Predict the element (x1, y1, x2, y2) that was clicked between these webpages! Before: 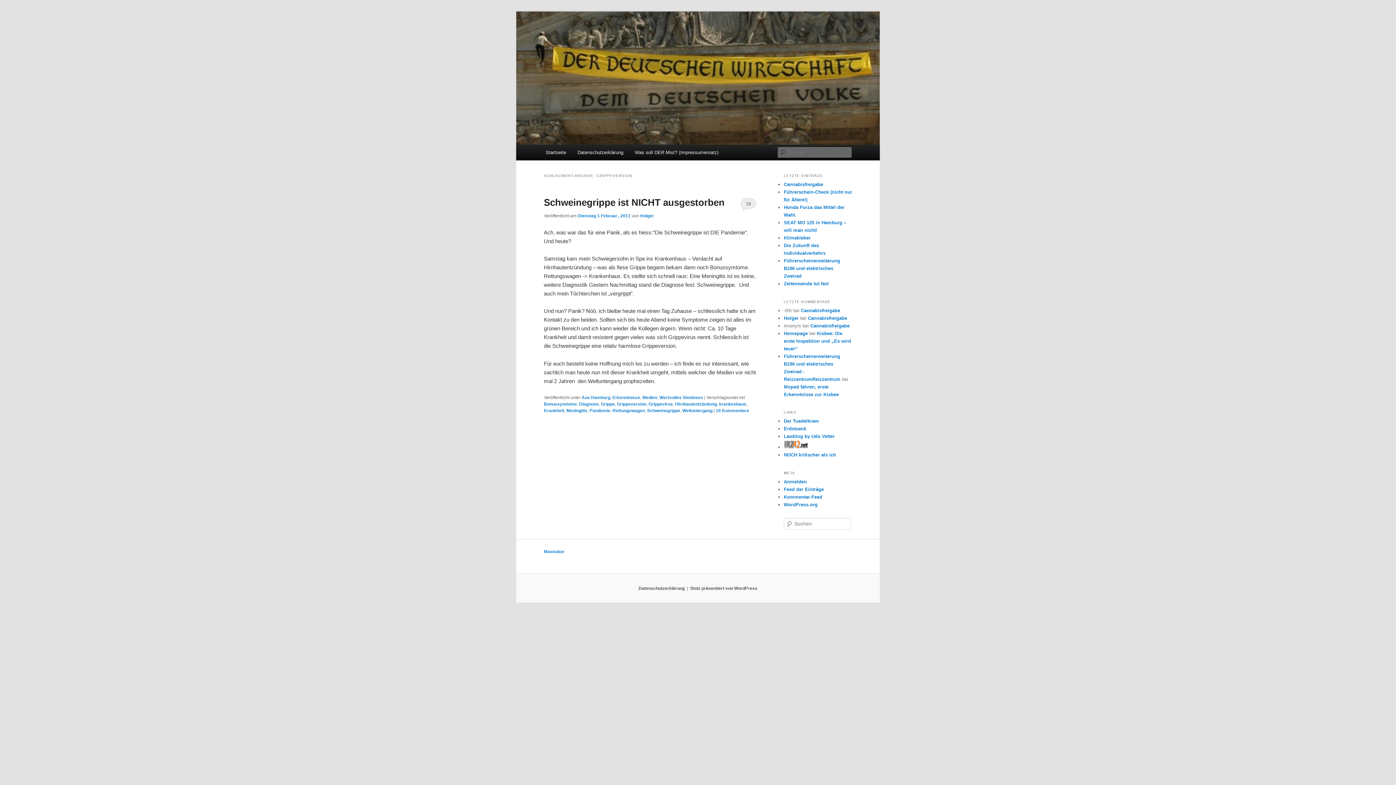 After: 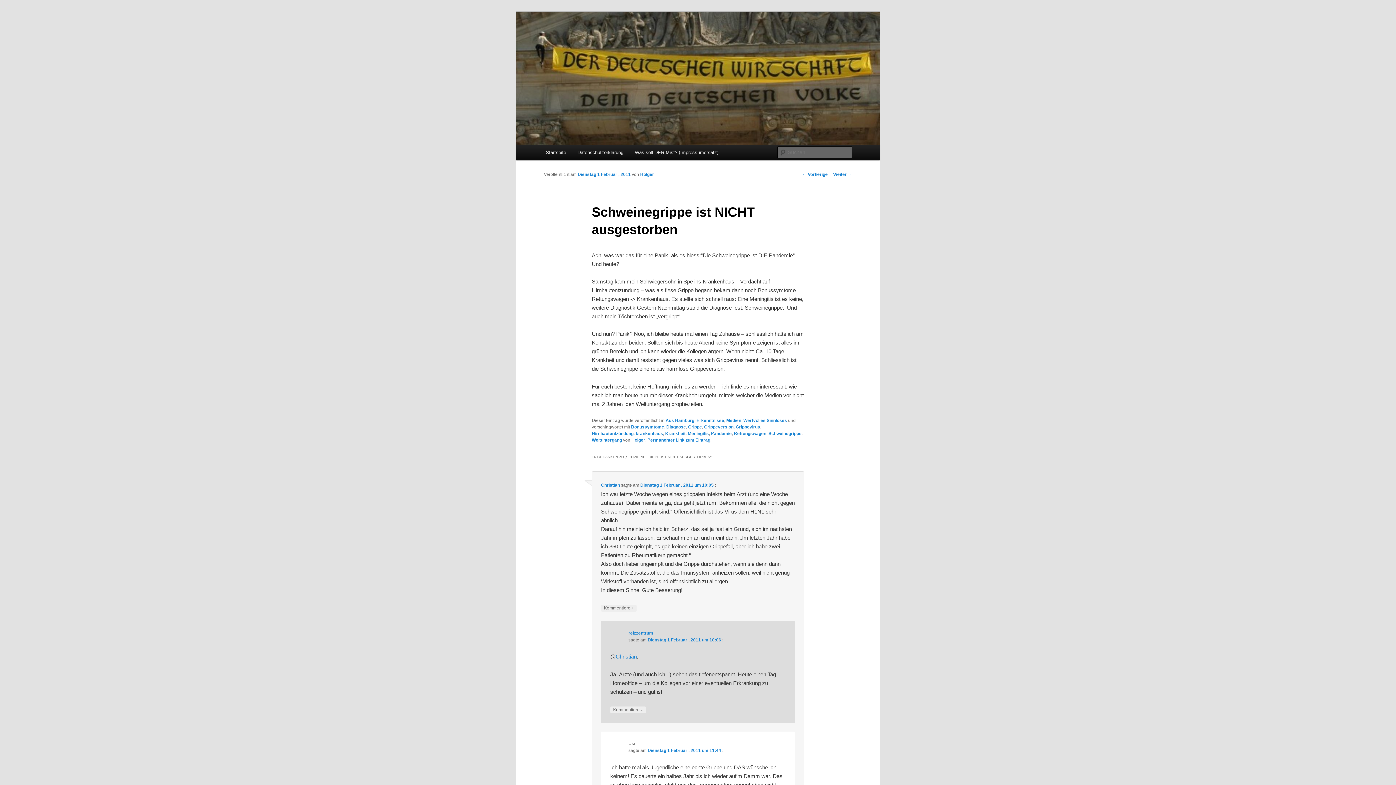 Action: label: Schweinegrippe ist NICHT ausgestorben bbox: (544, 197, 724, 208)